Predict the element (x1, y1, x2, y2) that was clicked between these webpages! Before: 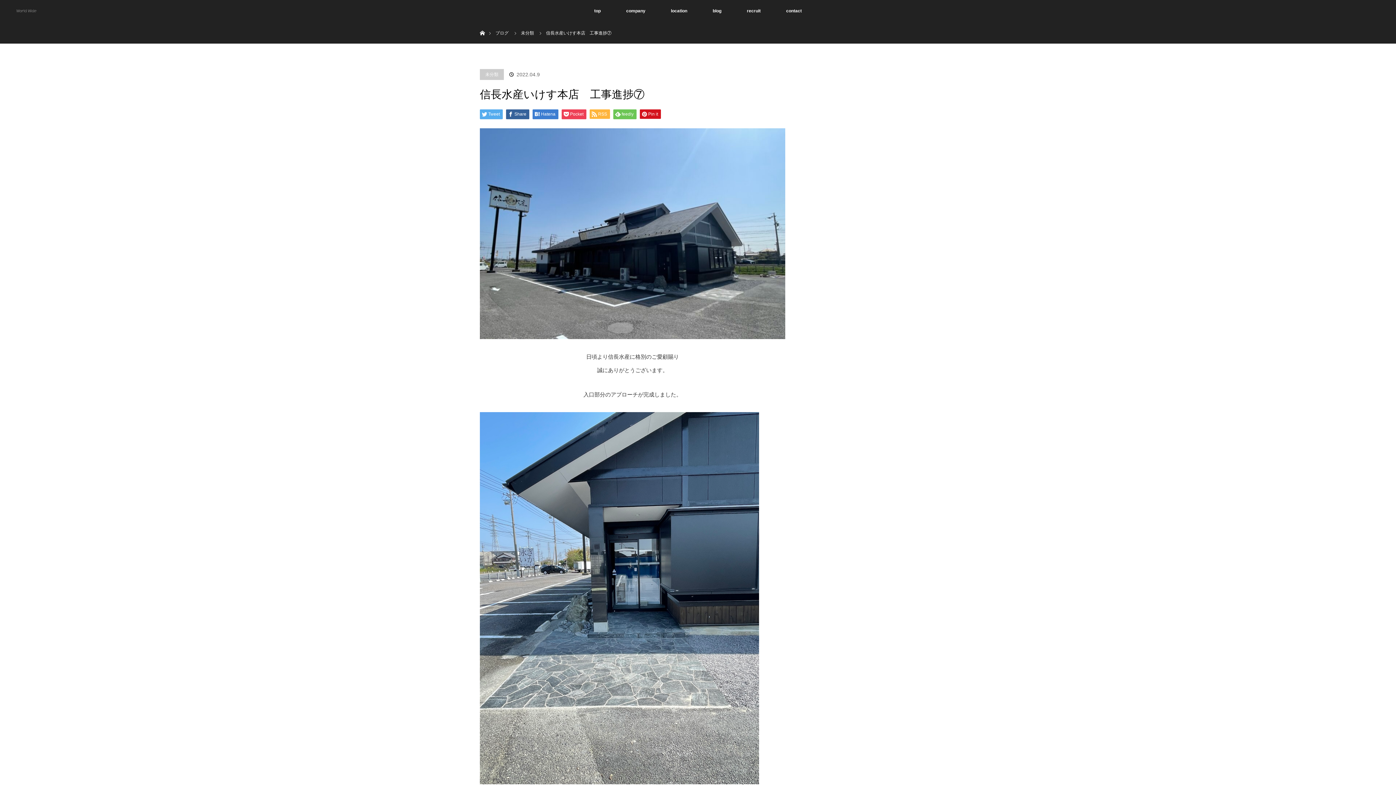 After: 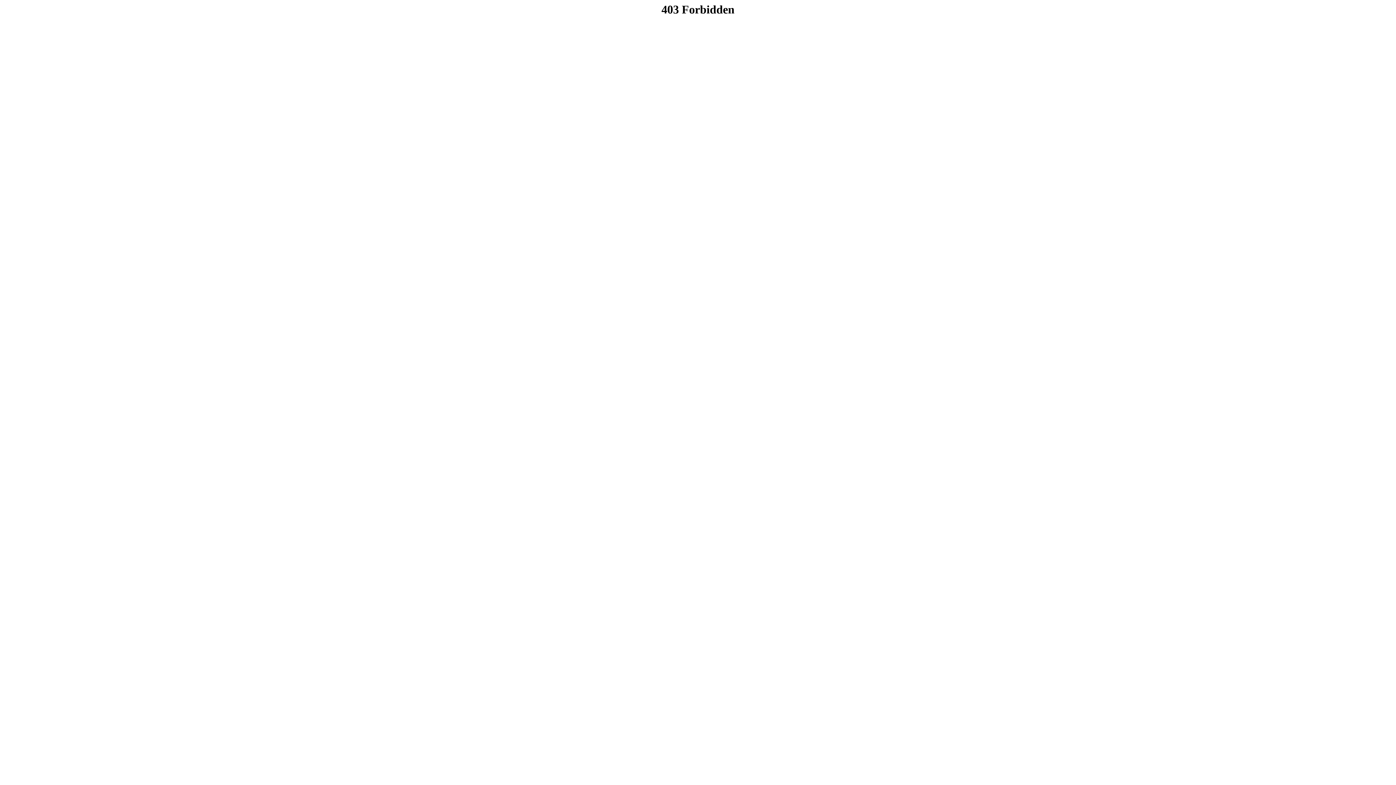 Action: label: recruit bbox: (734, 0, 773, 21)